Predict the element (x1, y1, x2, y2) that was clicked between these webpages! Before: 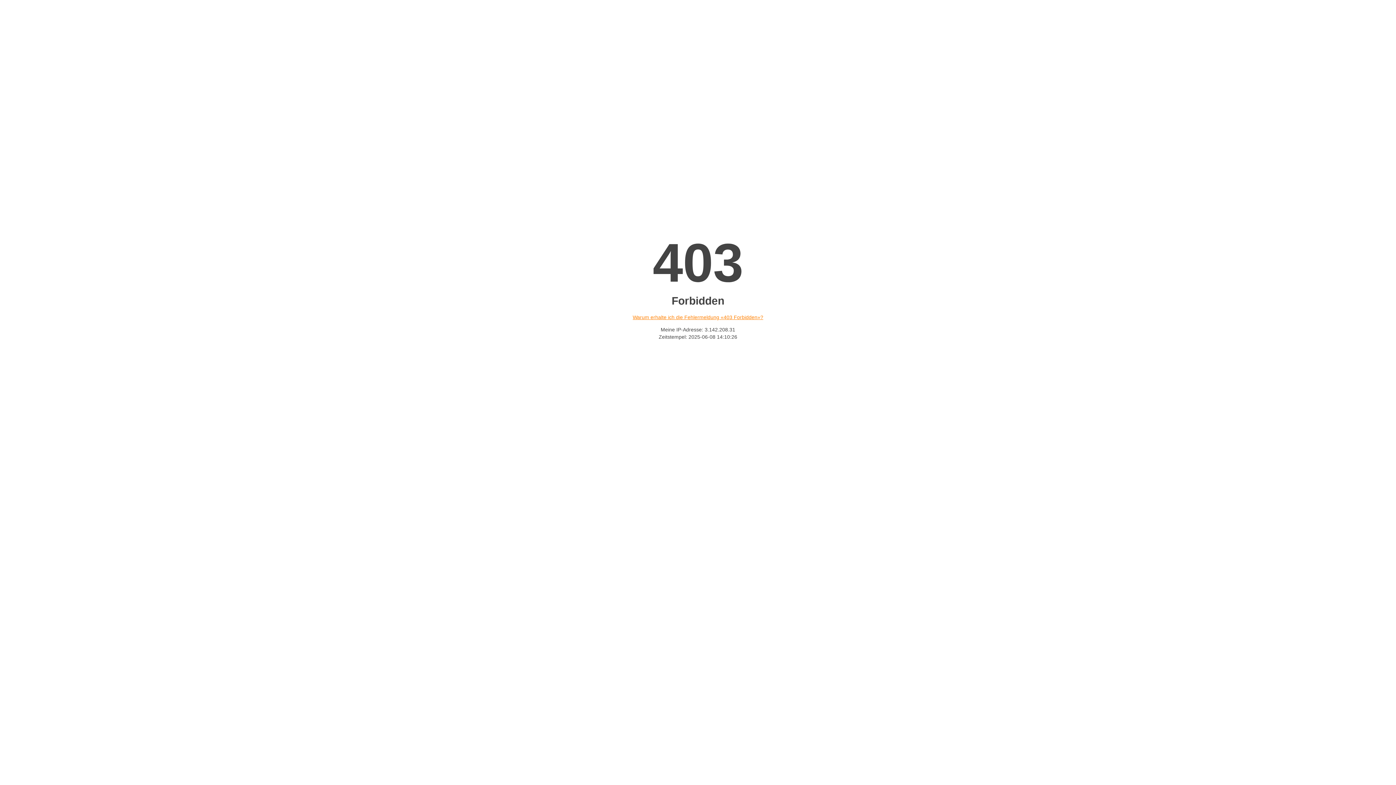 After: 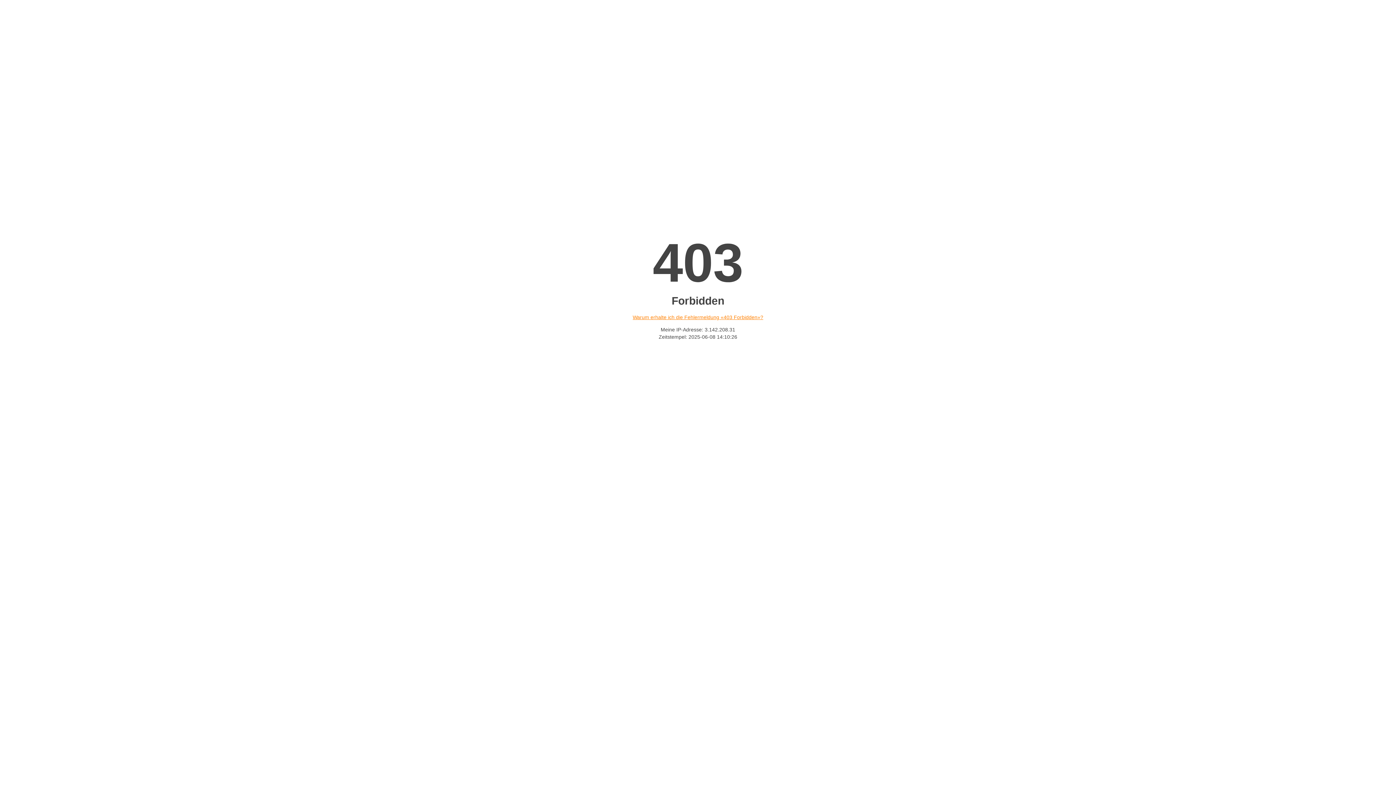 Action: bbox: (632, 314, 763, 320) label: Warum erhalte ich die Fehlermeldung «403 Forbidden»?